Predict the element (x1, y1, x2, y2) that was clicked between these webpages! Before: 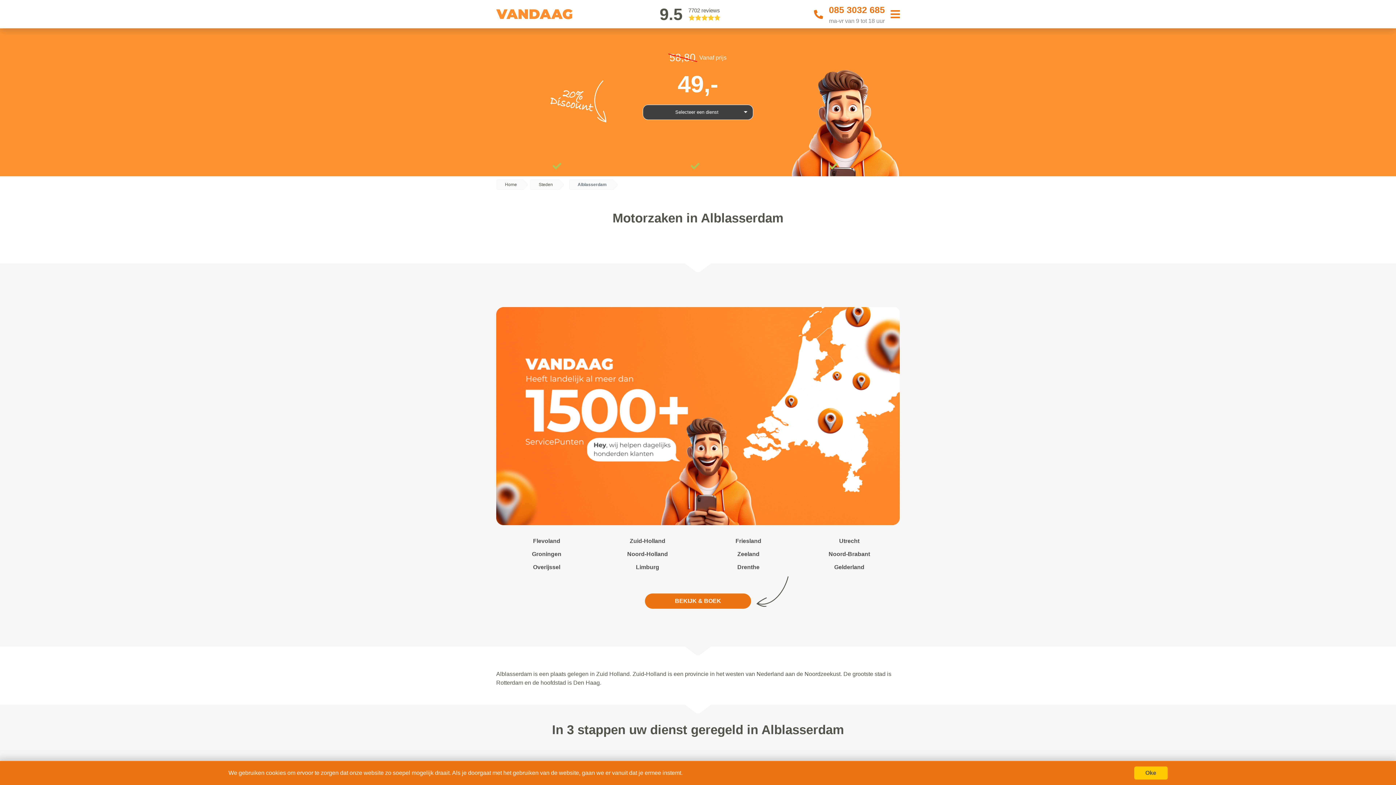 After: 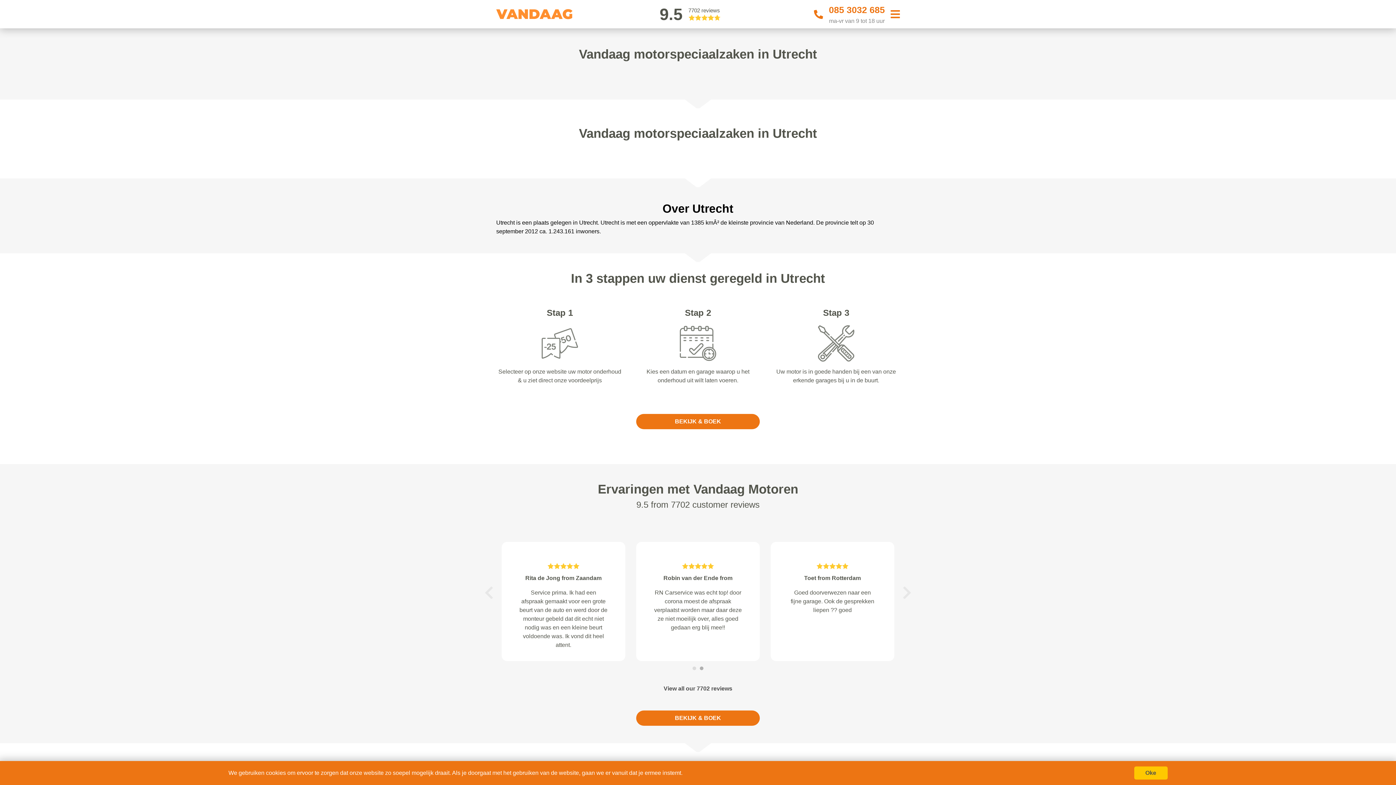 Action: bbox: (839, 538, 859, 544) label: Utrecht